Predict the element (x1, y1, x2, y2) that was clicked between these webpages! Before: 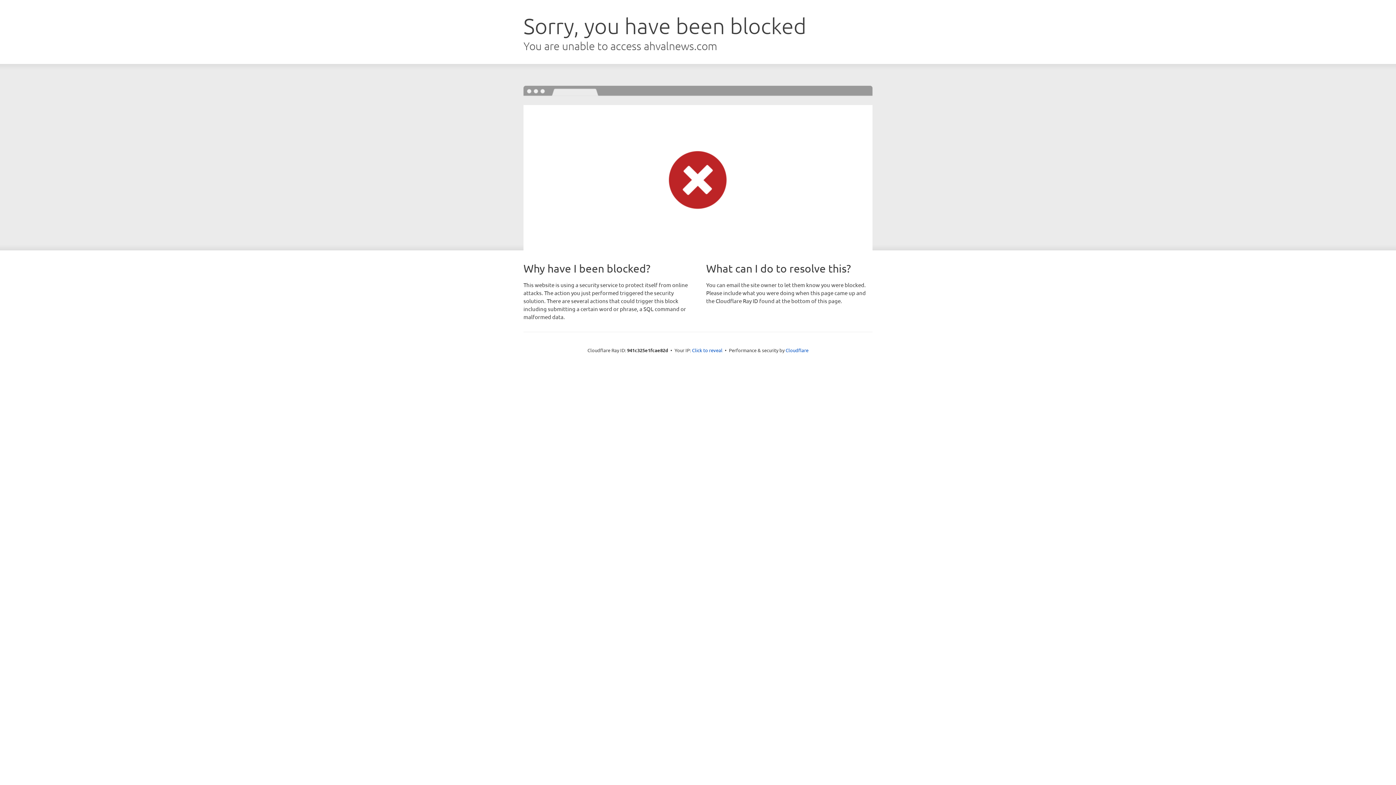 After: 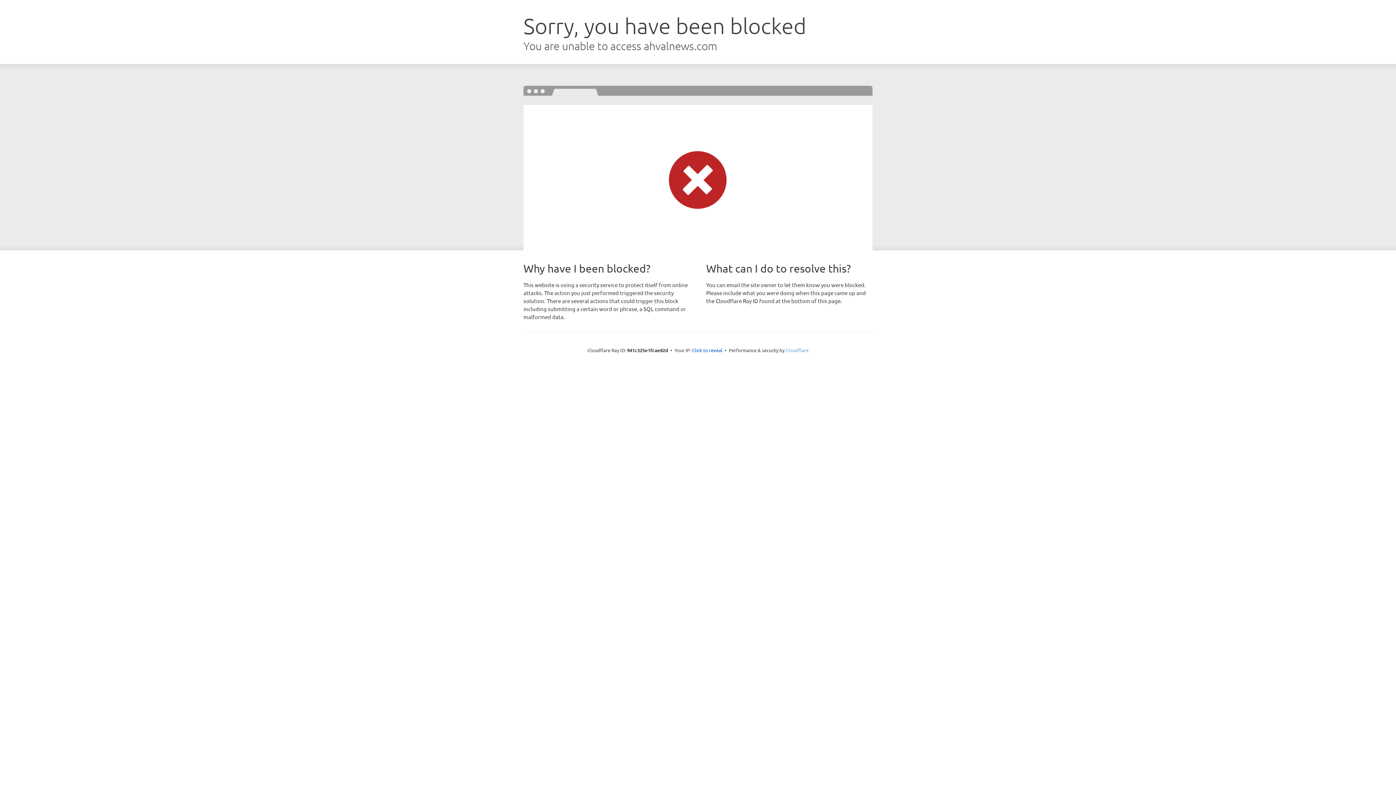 Action: label: Cloudflare bbox: (785, 347, 808, 353)